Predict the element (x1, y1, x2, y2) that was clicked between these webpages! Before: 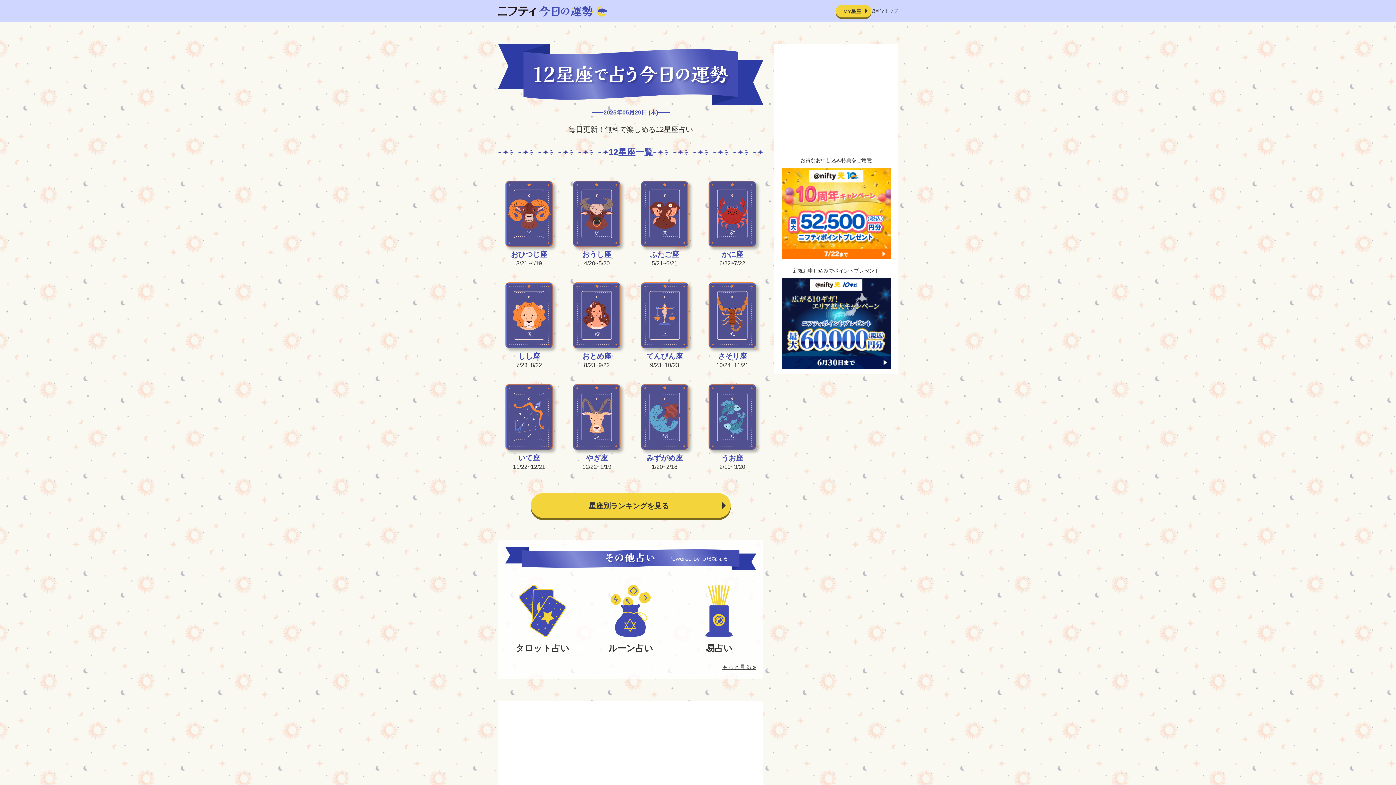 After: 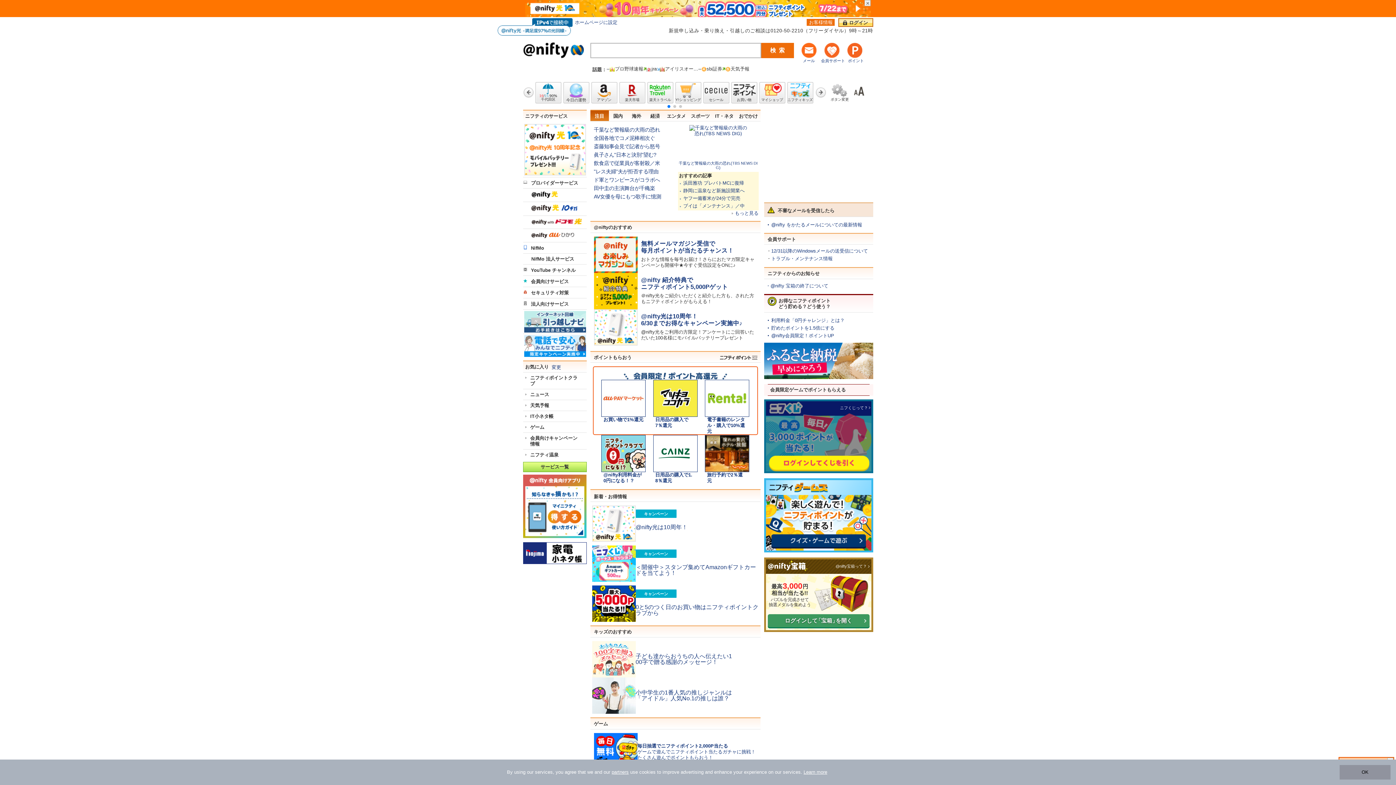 Action: label: @nifty トップ bbox: (871, 7, 898, 14)